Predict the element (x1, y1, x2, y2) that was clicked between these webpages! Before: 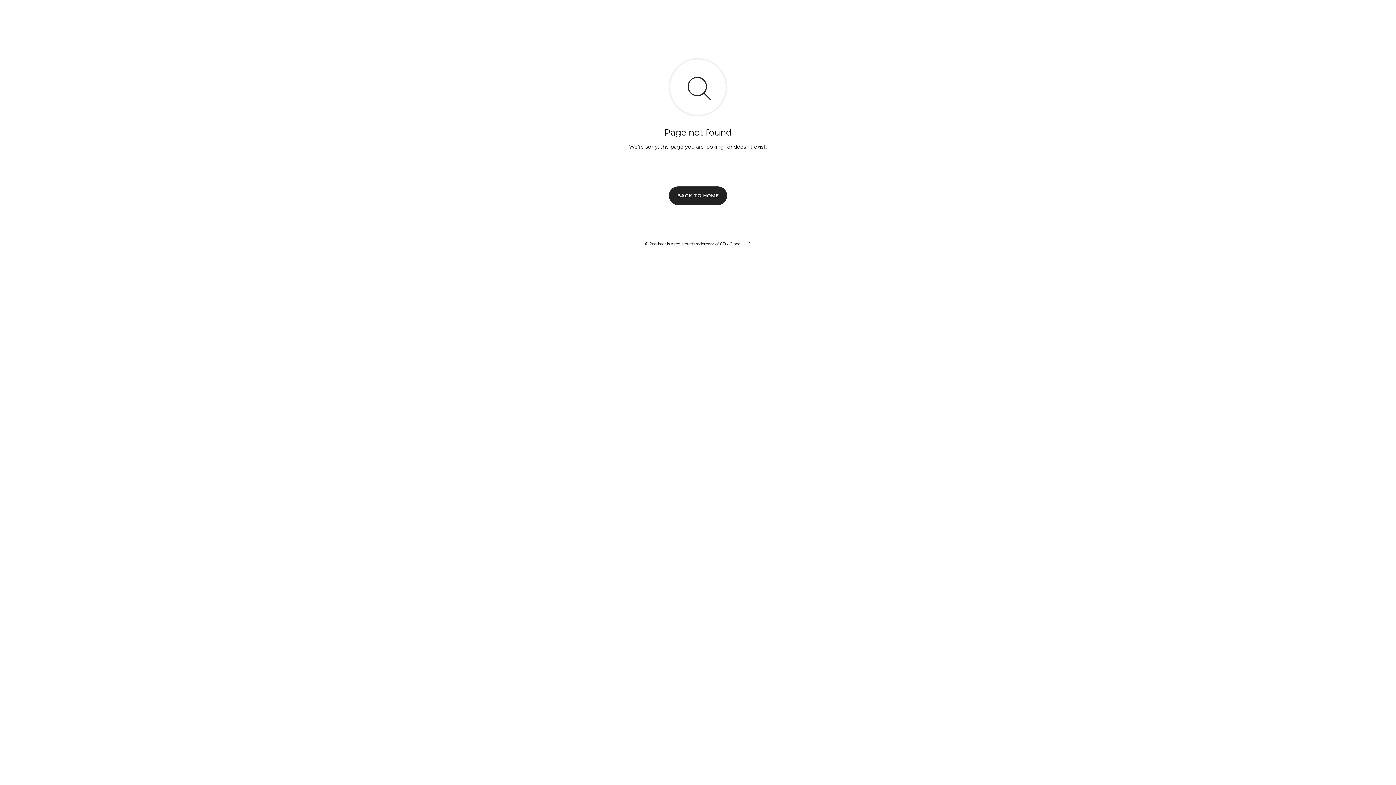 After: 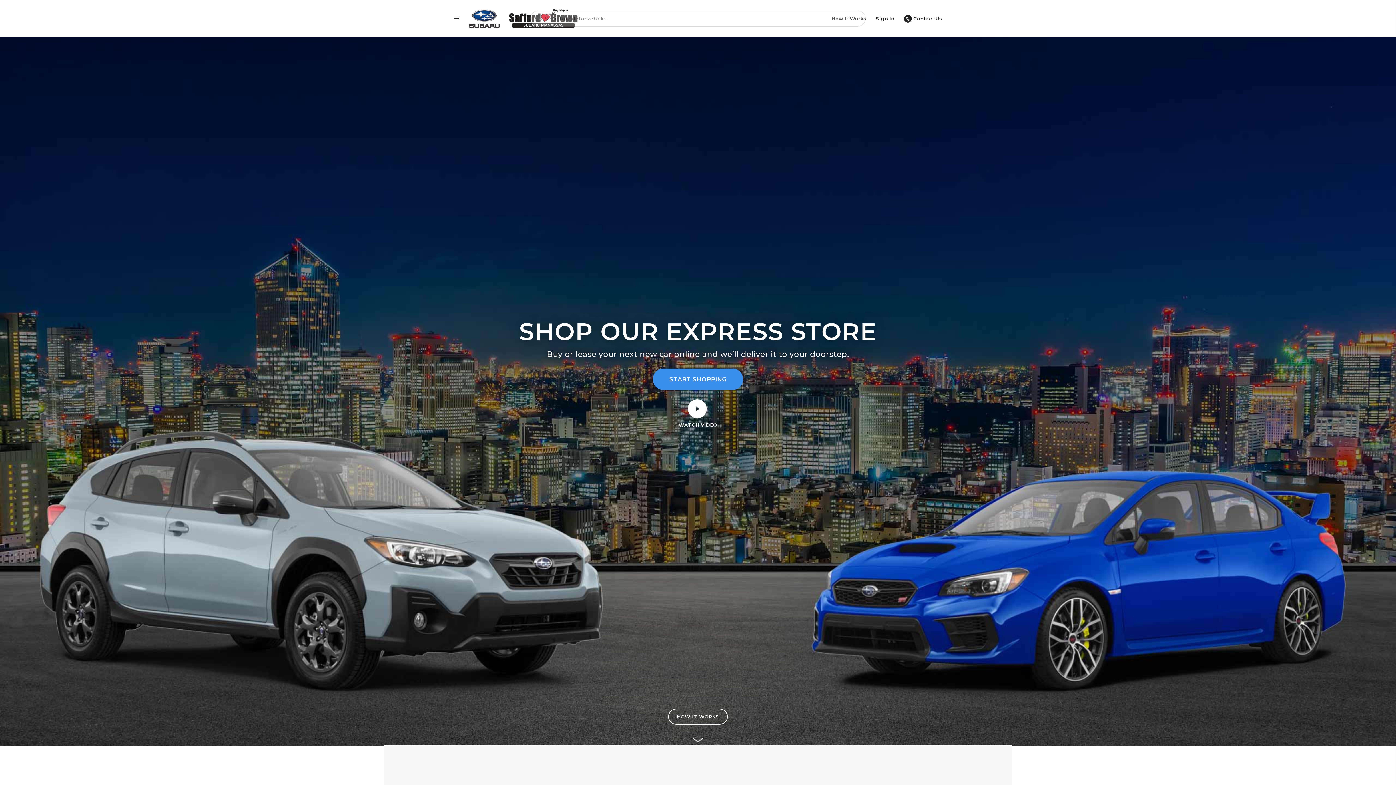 Action: bbox: (669, 186, 727, 204) label: BACK TO HOME